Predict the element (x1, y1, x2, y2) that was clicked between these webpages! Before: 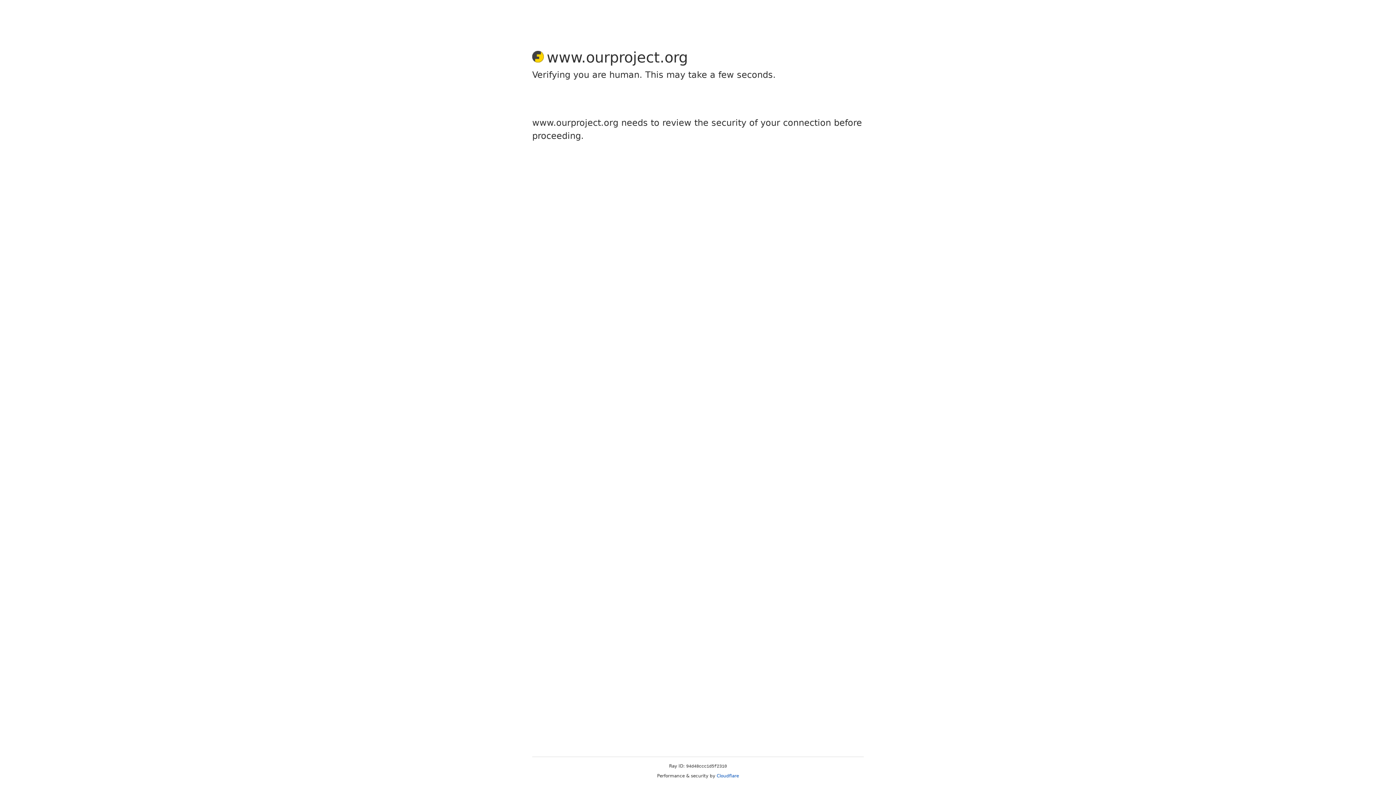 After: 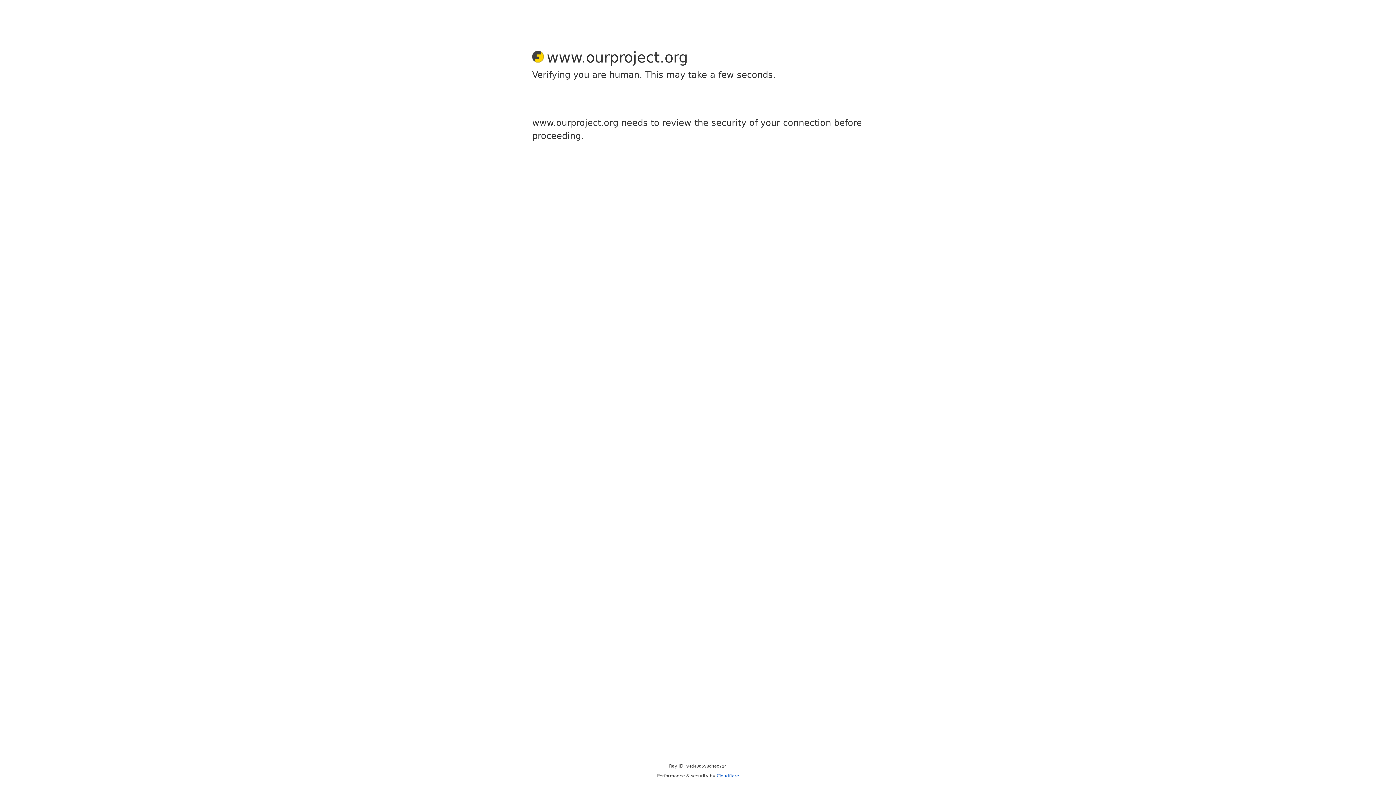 Action: label: Cloudflare bbox: (716, 773, 739, 778)